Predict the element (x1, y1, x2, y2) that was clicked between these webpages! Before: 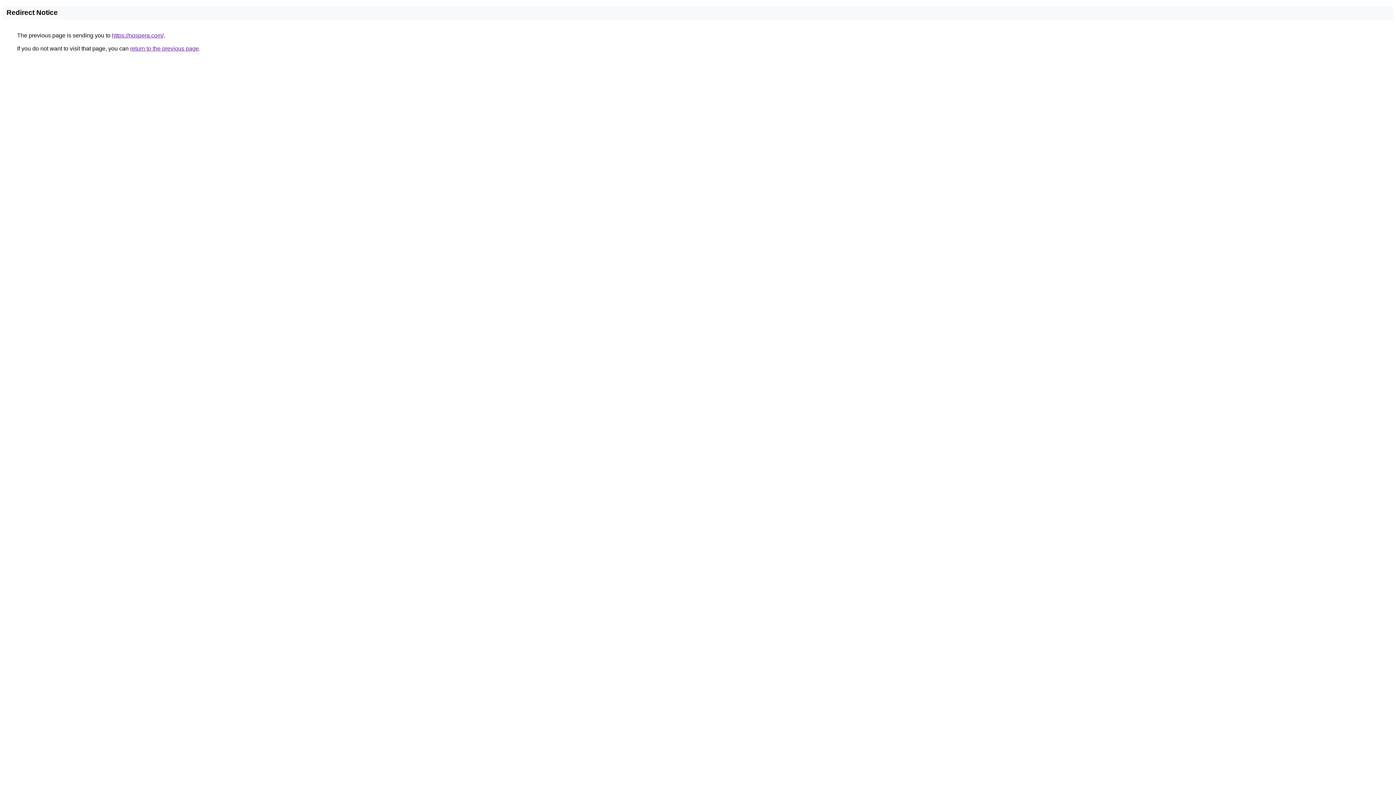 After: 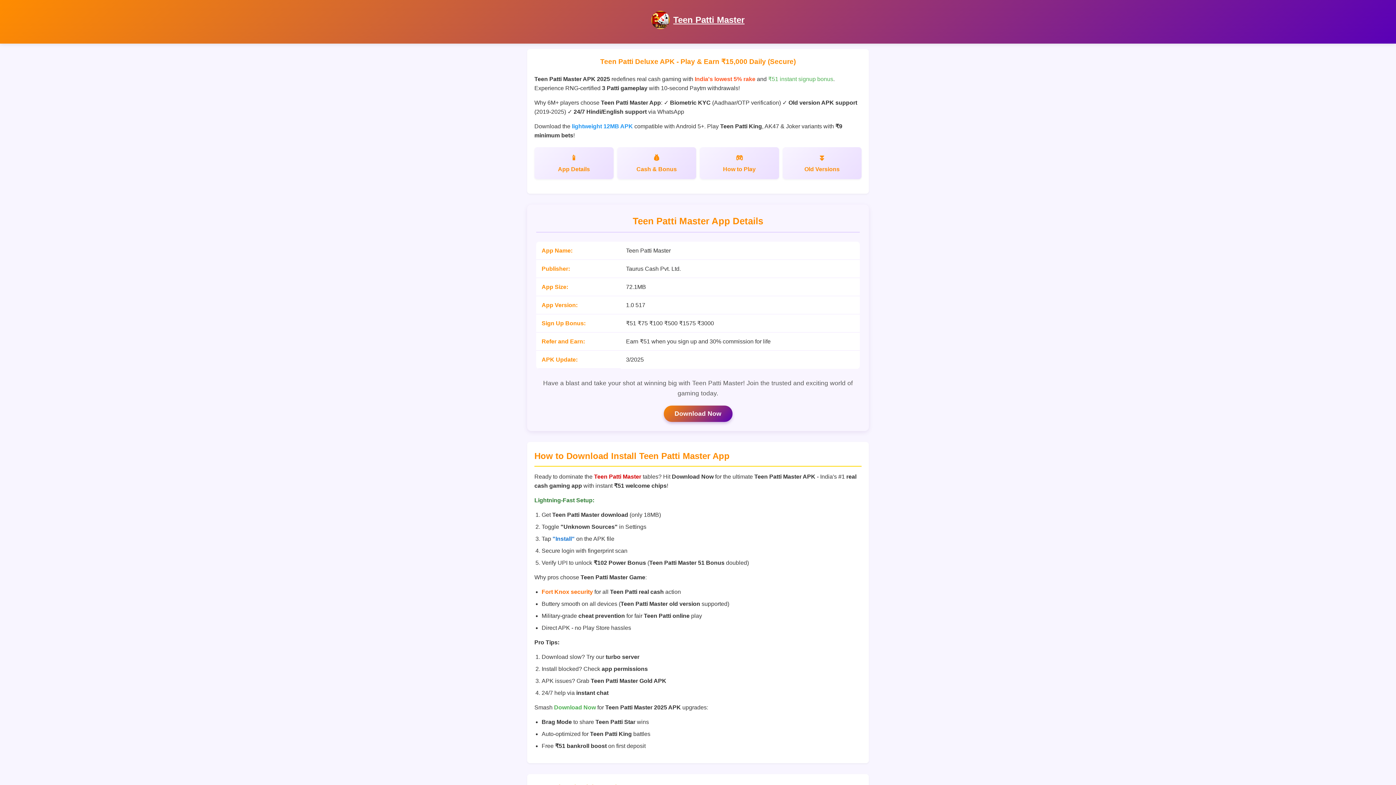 Action: bbox: (112, 32, 163, 38) label: https://nospera.com/